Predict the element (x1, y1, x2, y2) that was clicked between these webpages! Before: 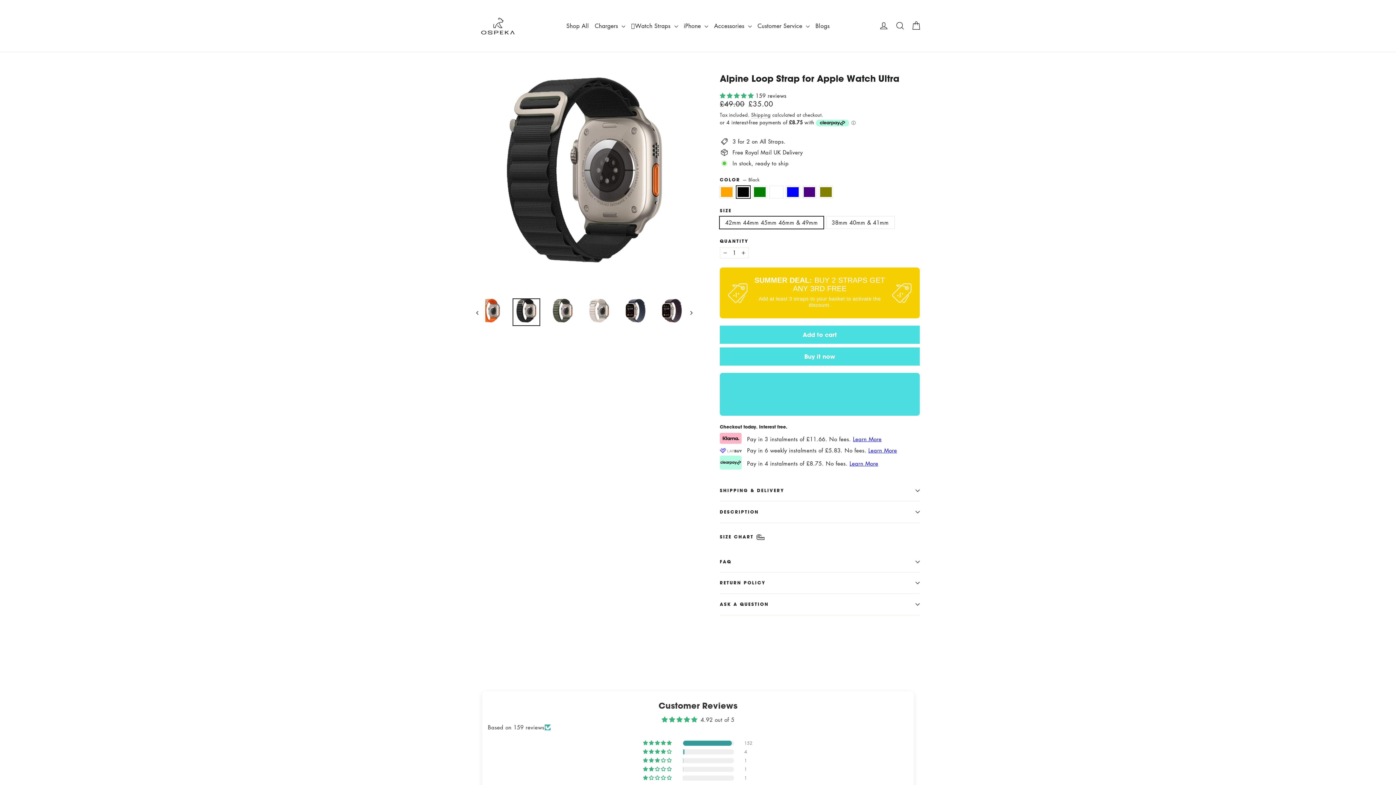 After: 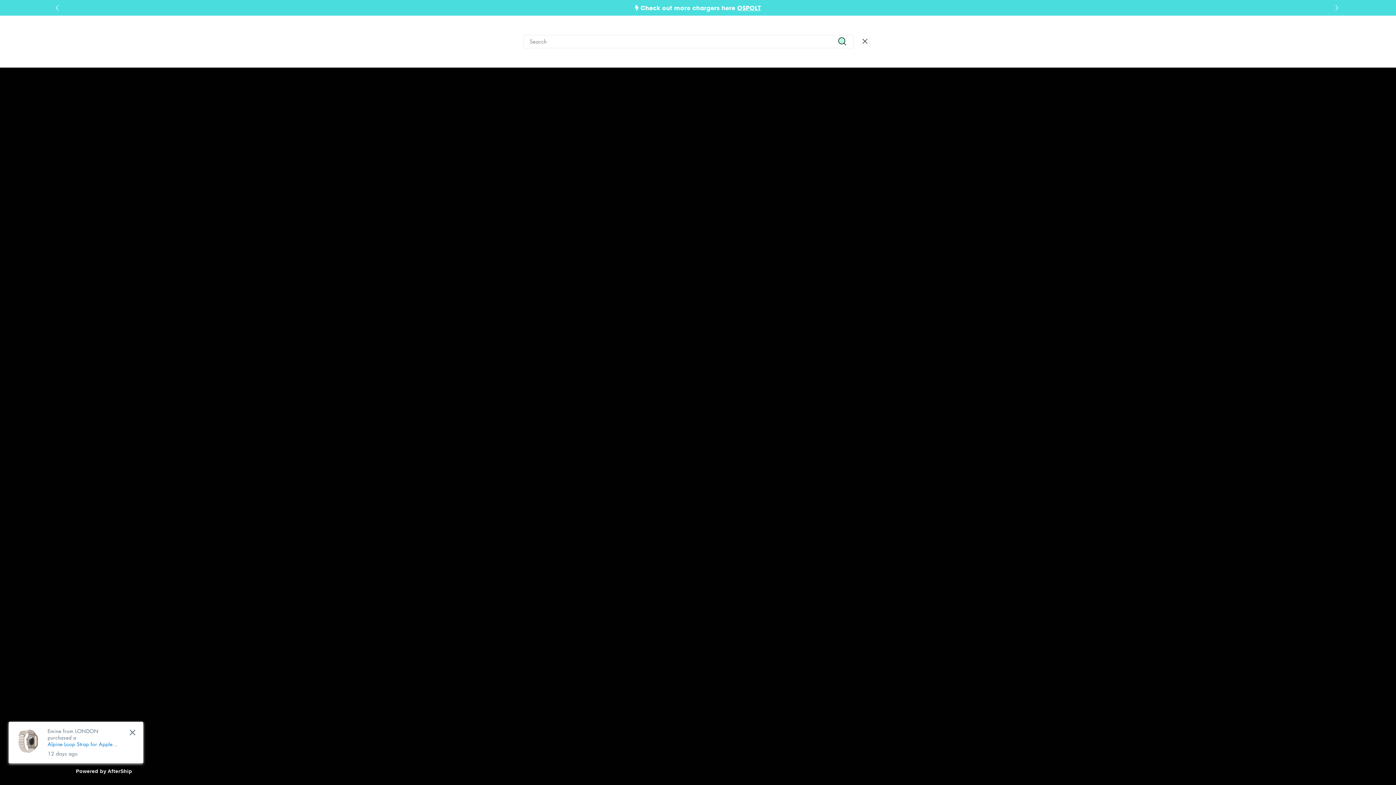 Action: bbox: (892, 17, 908, 34) label: Search